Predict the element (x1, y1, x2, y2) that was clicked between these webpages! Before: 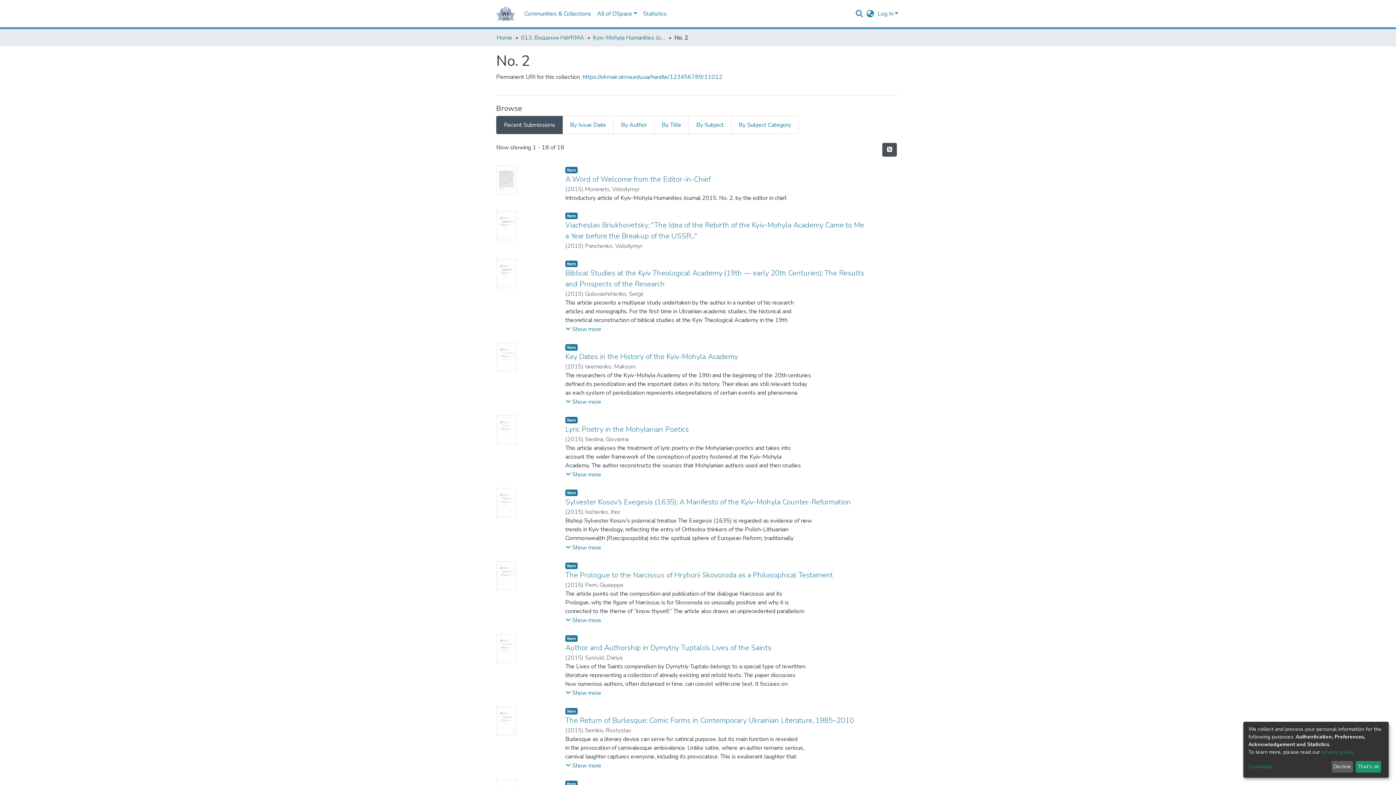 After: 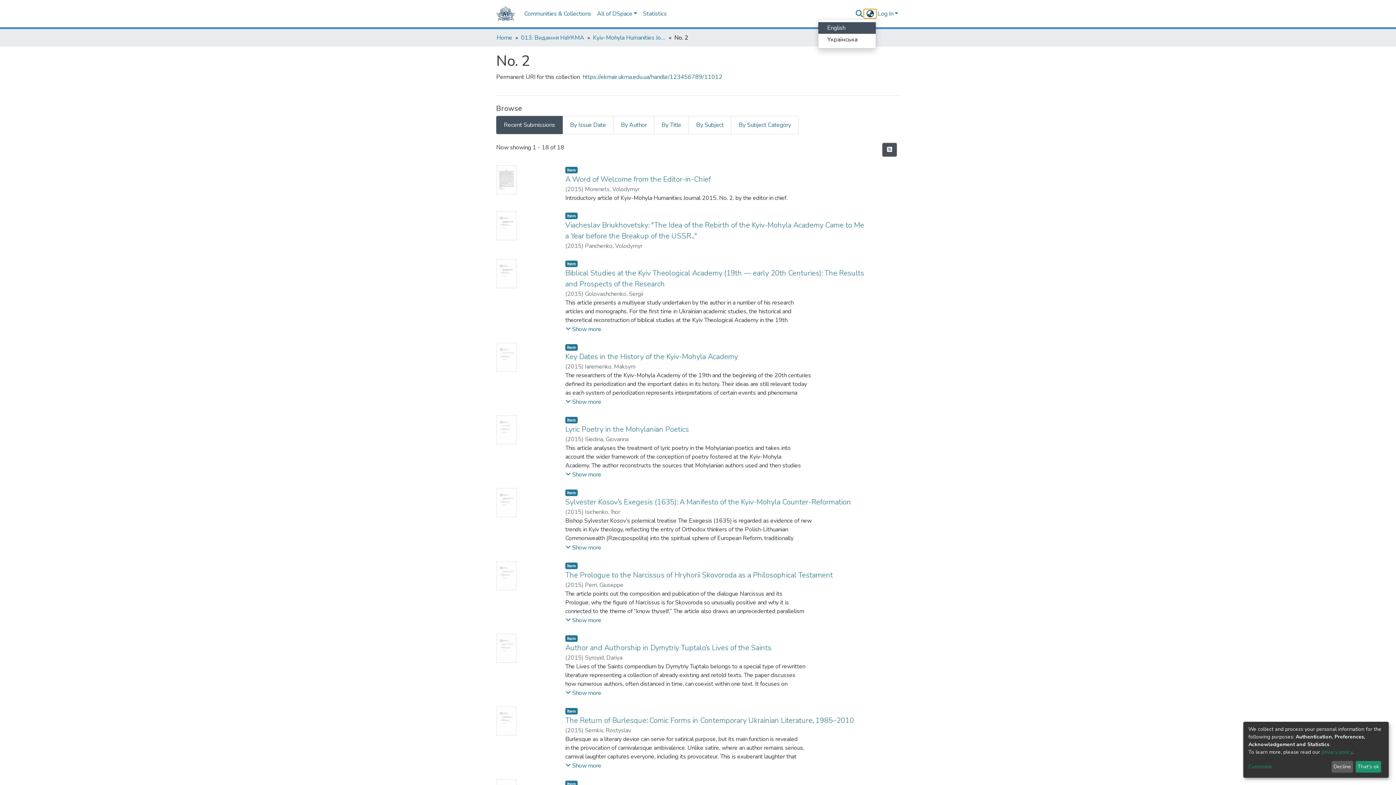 Action: bbox: (864, 9, 876, 18) label: Language switch